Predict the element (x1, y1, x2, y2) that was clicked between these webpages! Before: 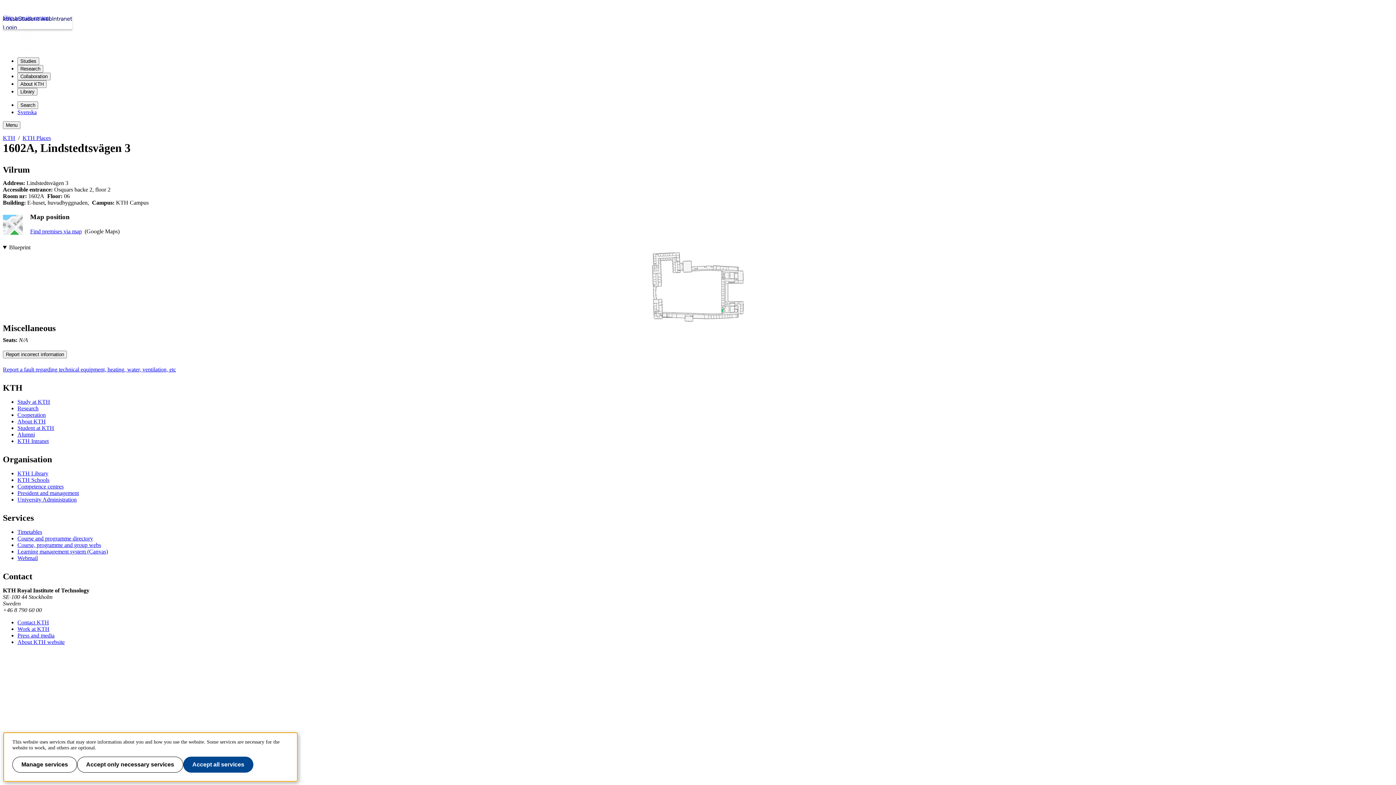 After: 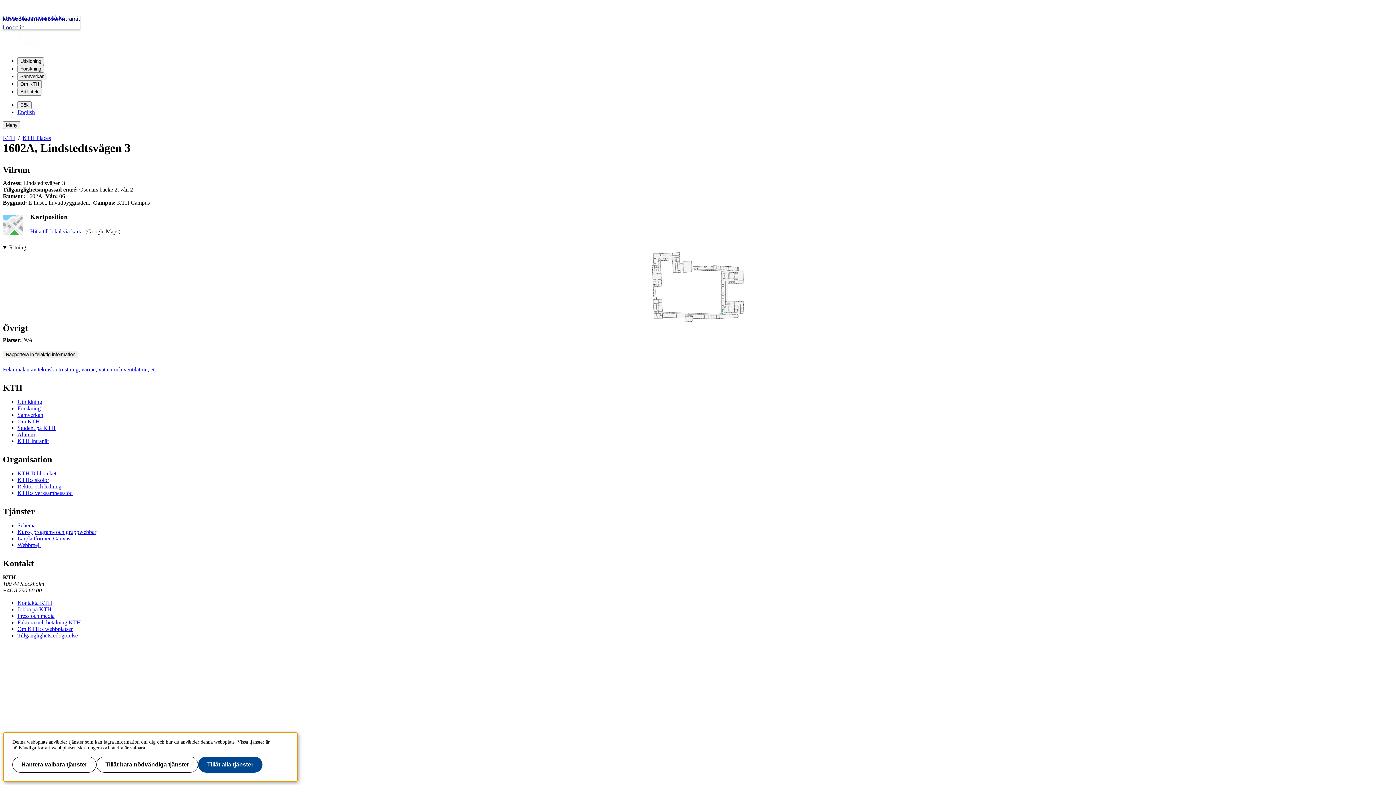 Action: label: Svenska bbox: (17, 109, 36, 115)